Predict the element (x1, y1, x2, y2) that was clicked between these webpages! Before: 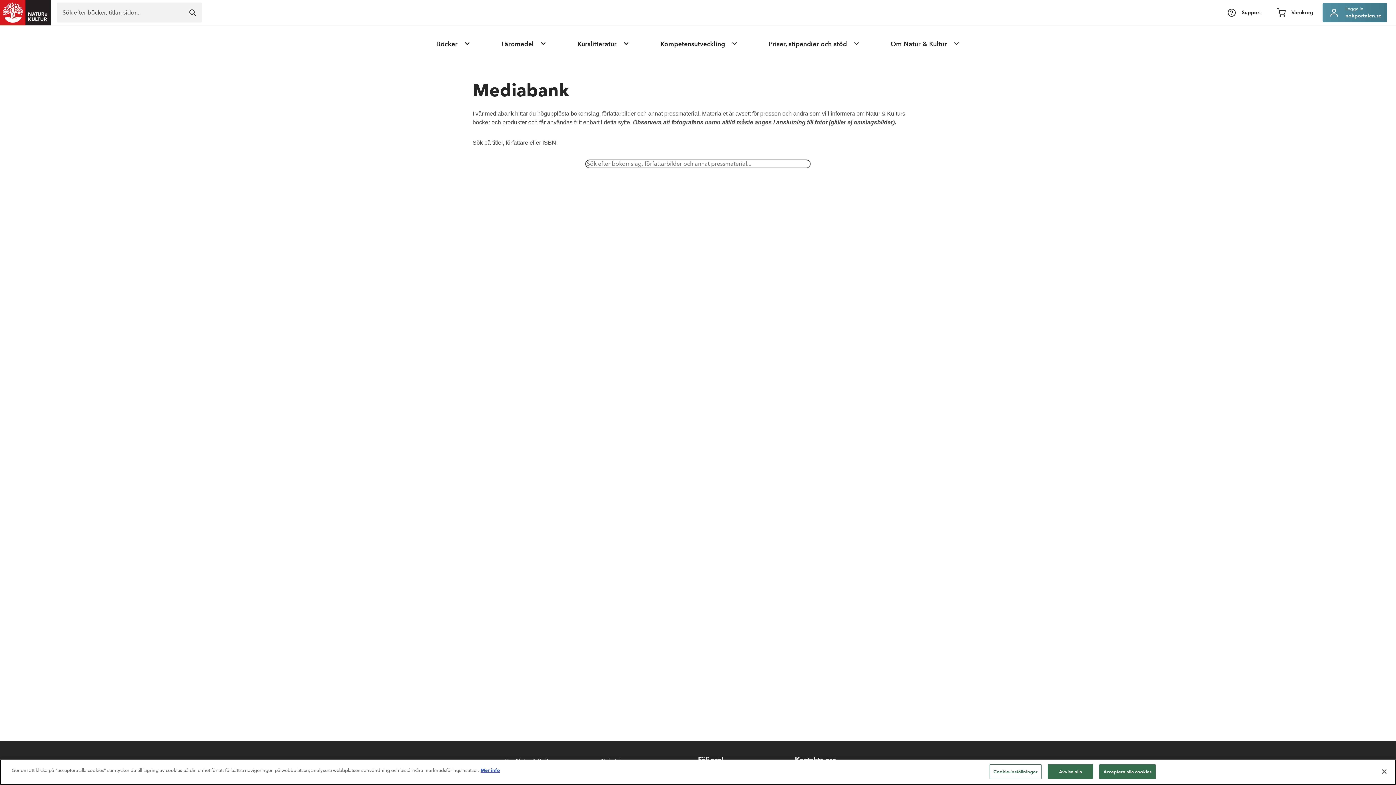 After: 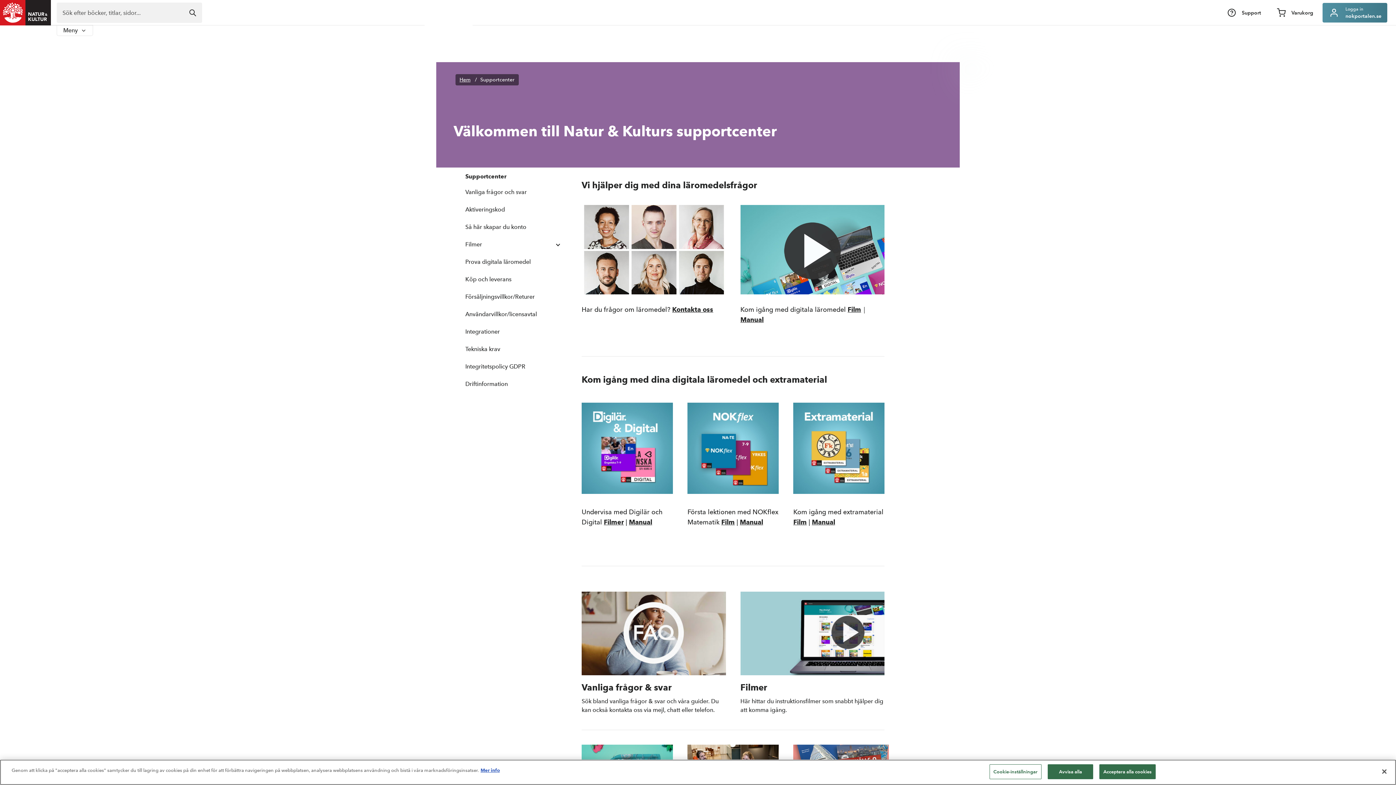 Action: bbox: (1221, 2, 1267, 22) label: Support